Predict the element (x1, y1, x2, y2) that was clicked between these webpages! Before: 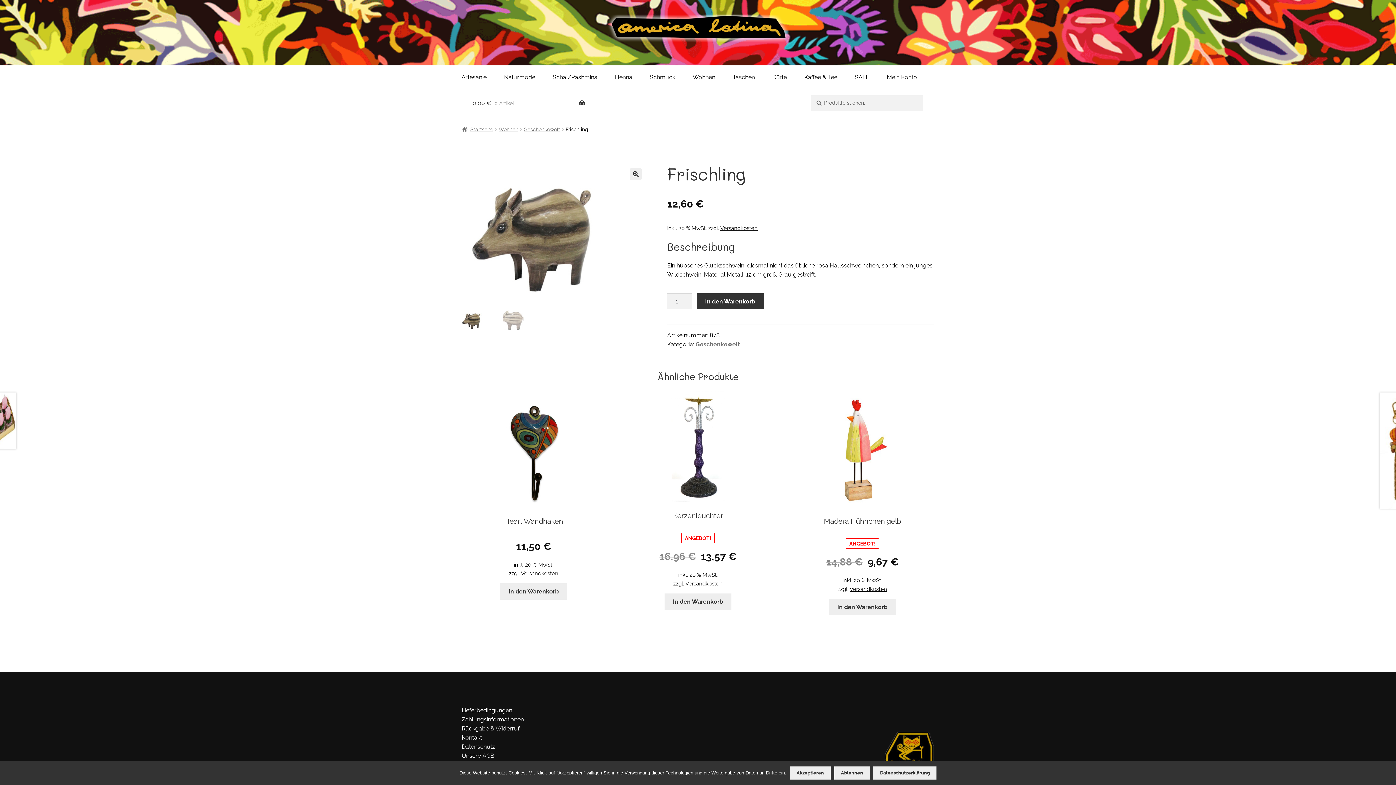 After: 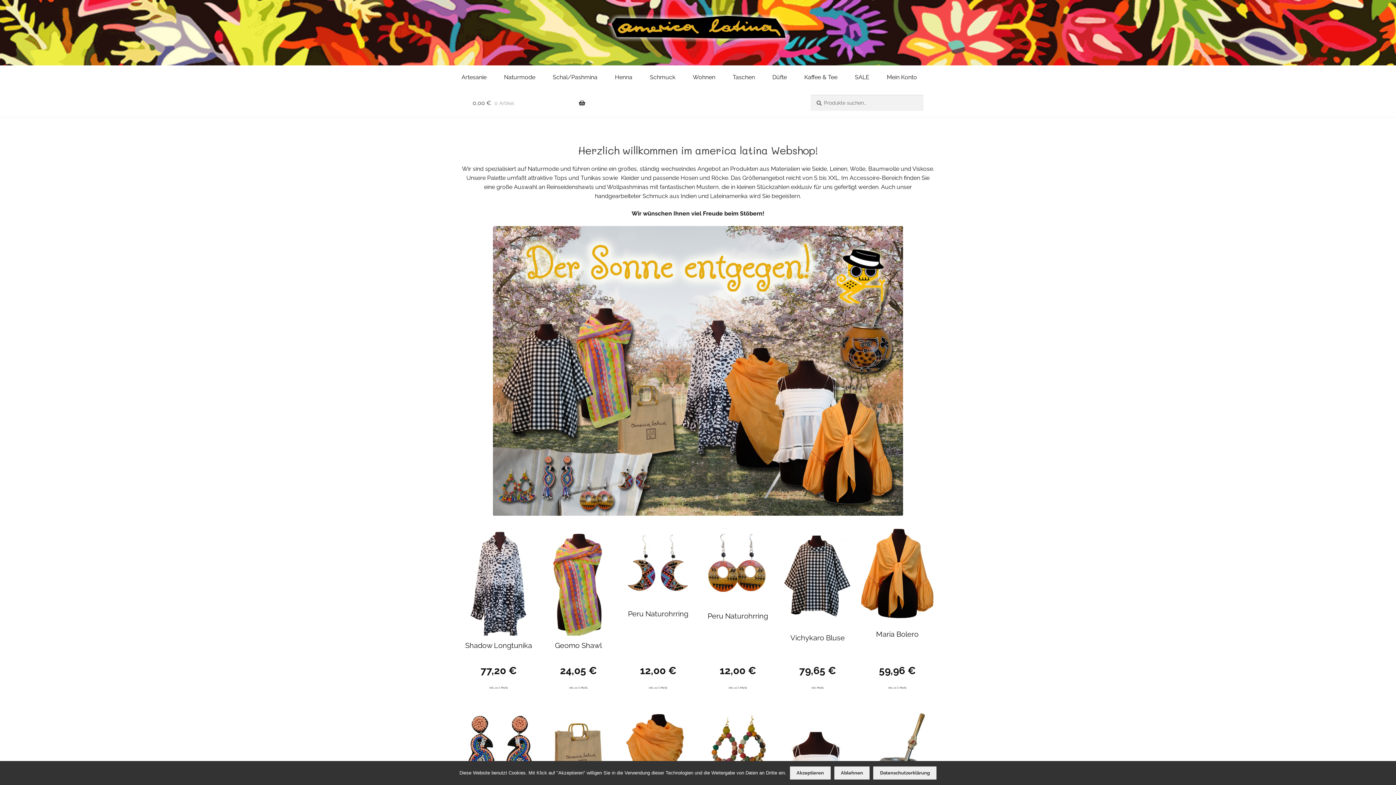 Action: label: Startseite bbox: (461, 126, 493, 132)